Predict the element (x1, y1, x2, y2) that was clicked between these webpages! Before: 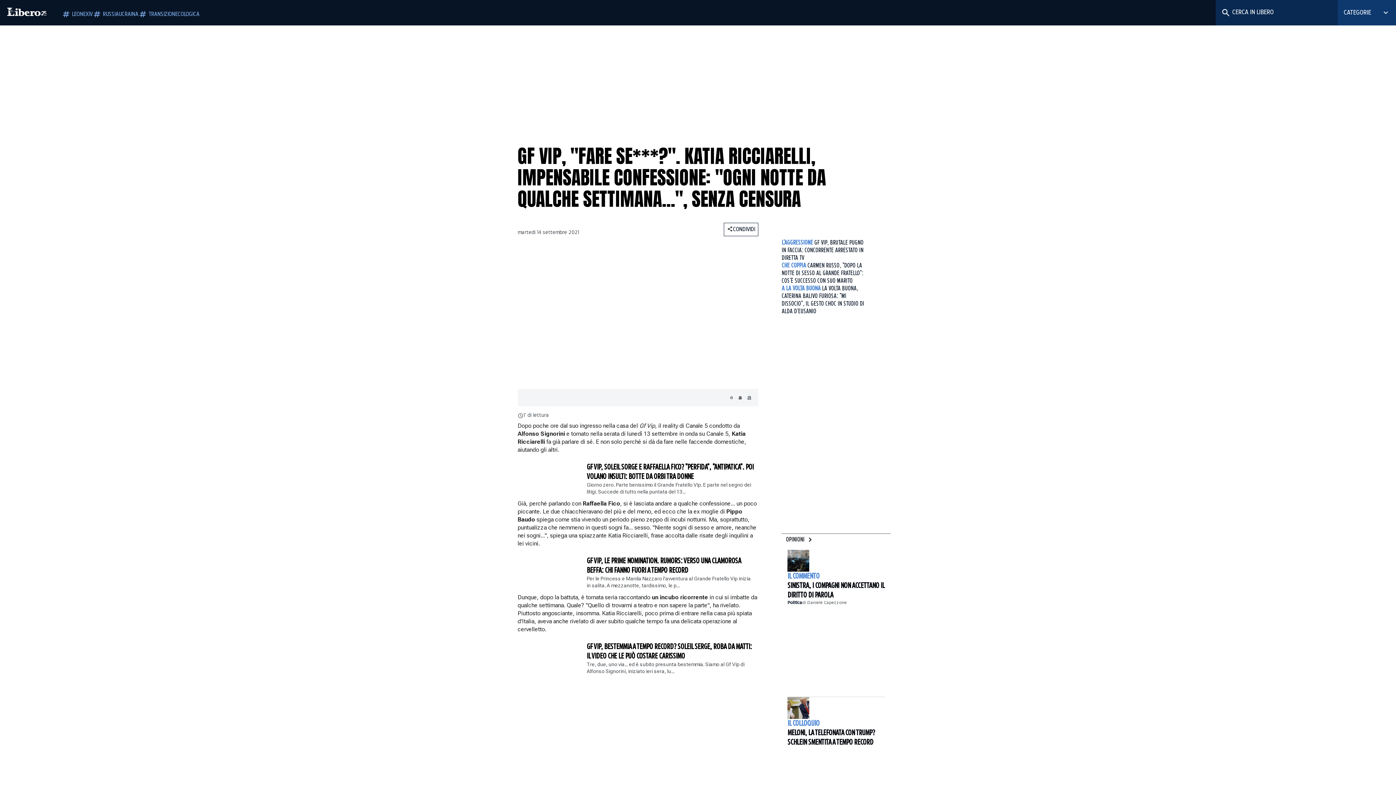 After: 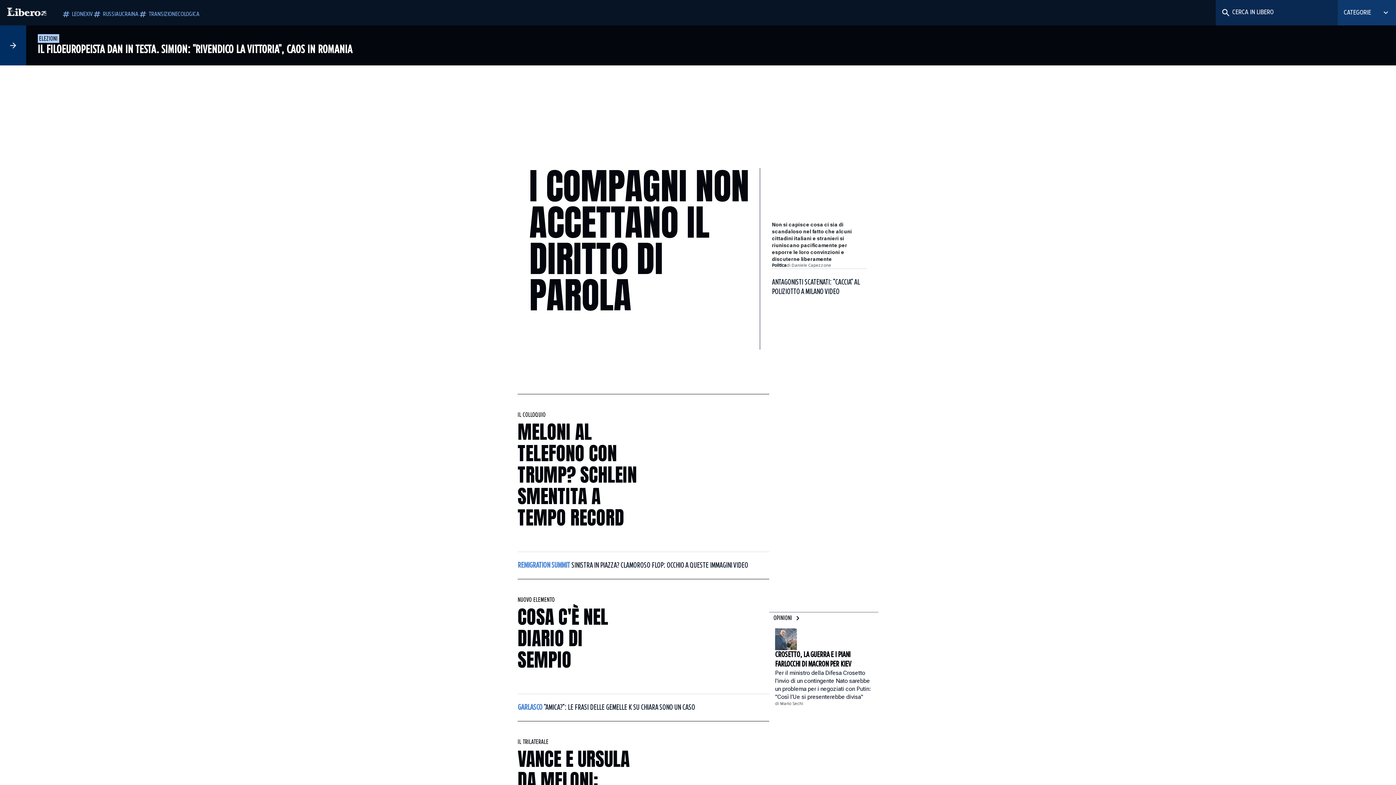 Action: label: Vai alla homepage bbox: (7, 6, 47, 18)